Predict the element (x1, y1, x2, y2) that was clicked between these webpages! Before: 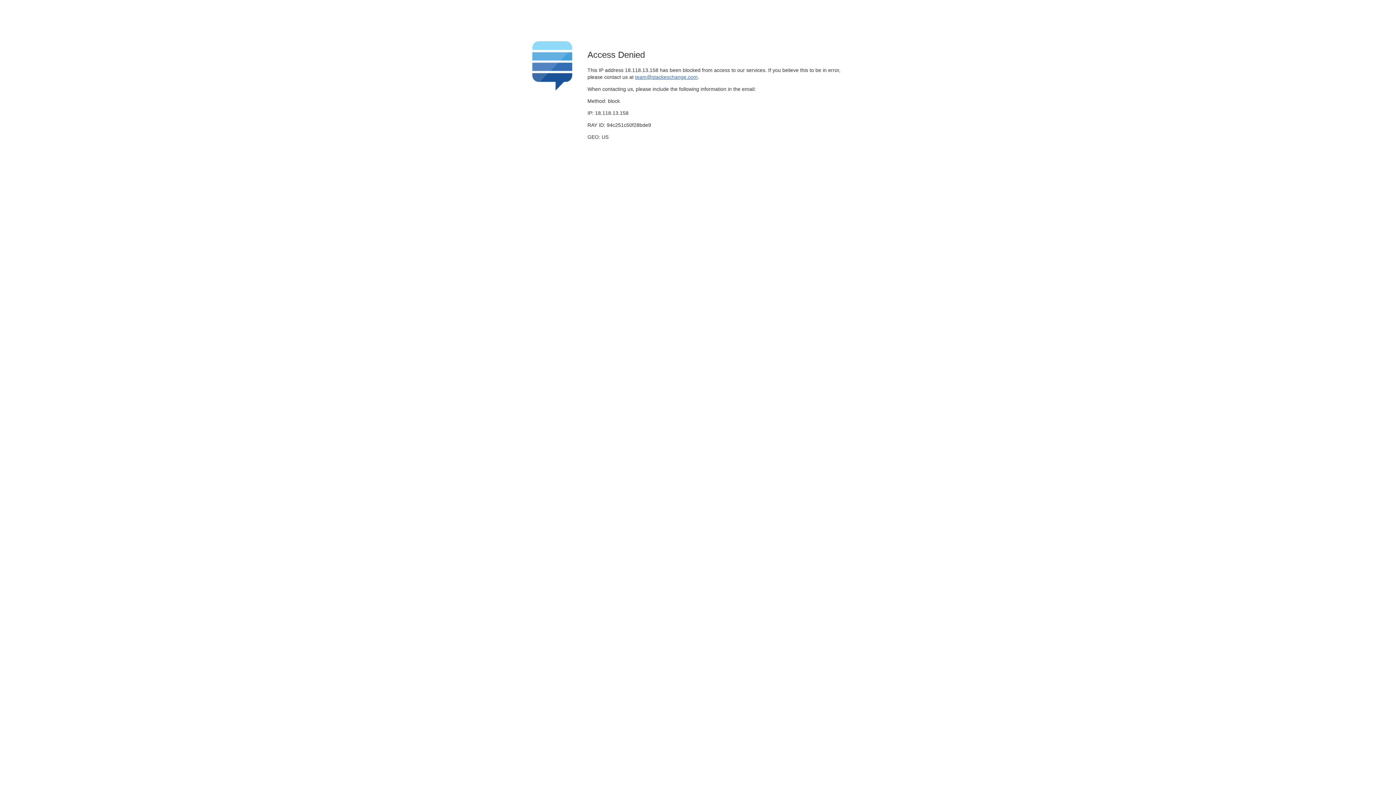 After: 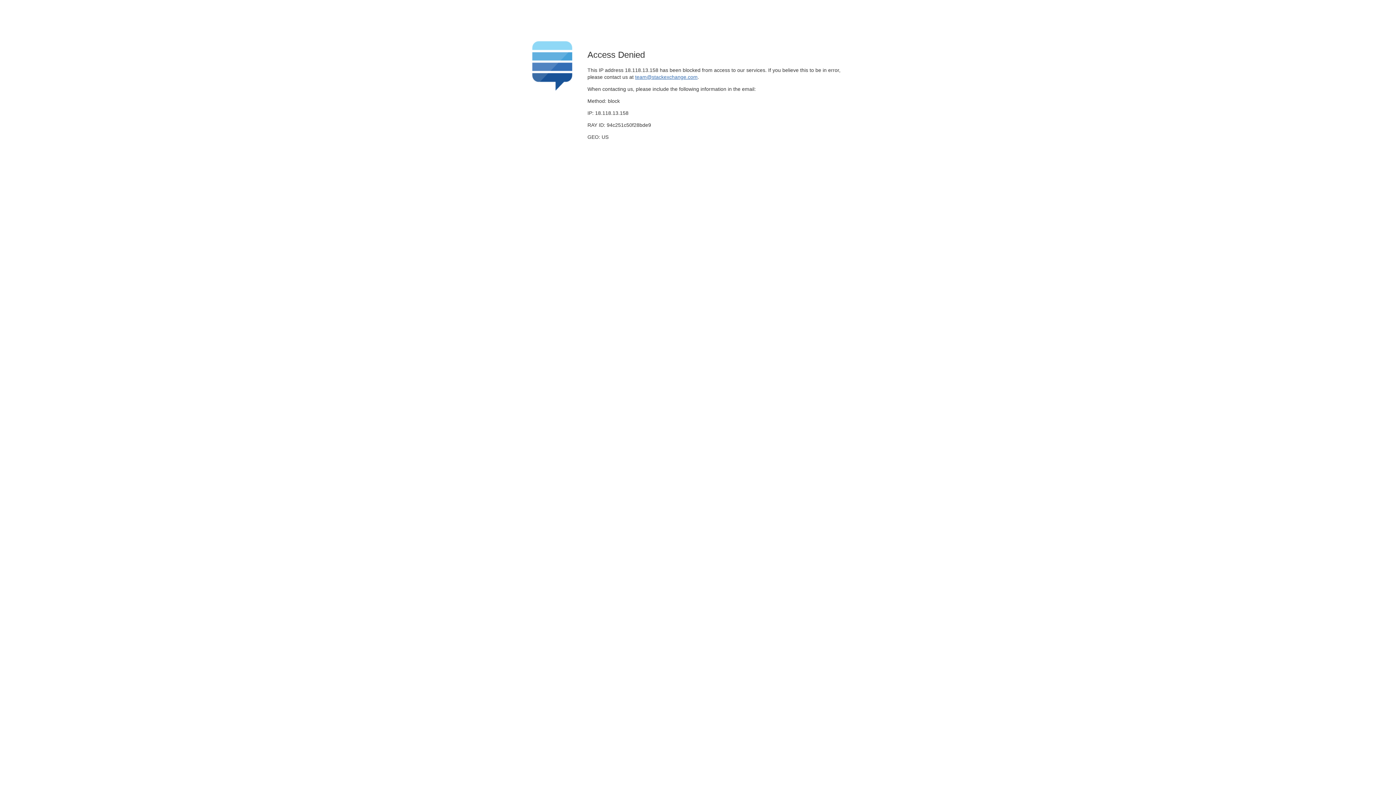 Action: label: team@stackexchange.com bbox: (635, 74, 697, 79)